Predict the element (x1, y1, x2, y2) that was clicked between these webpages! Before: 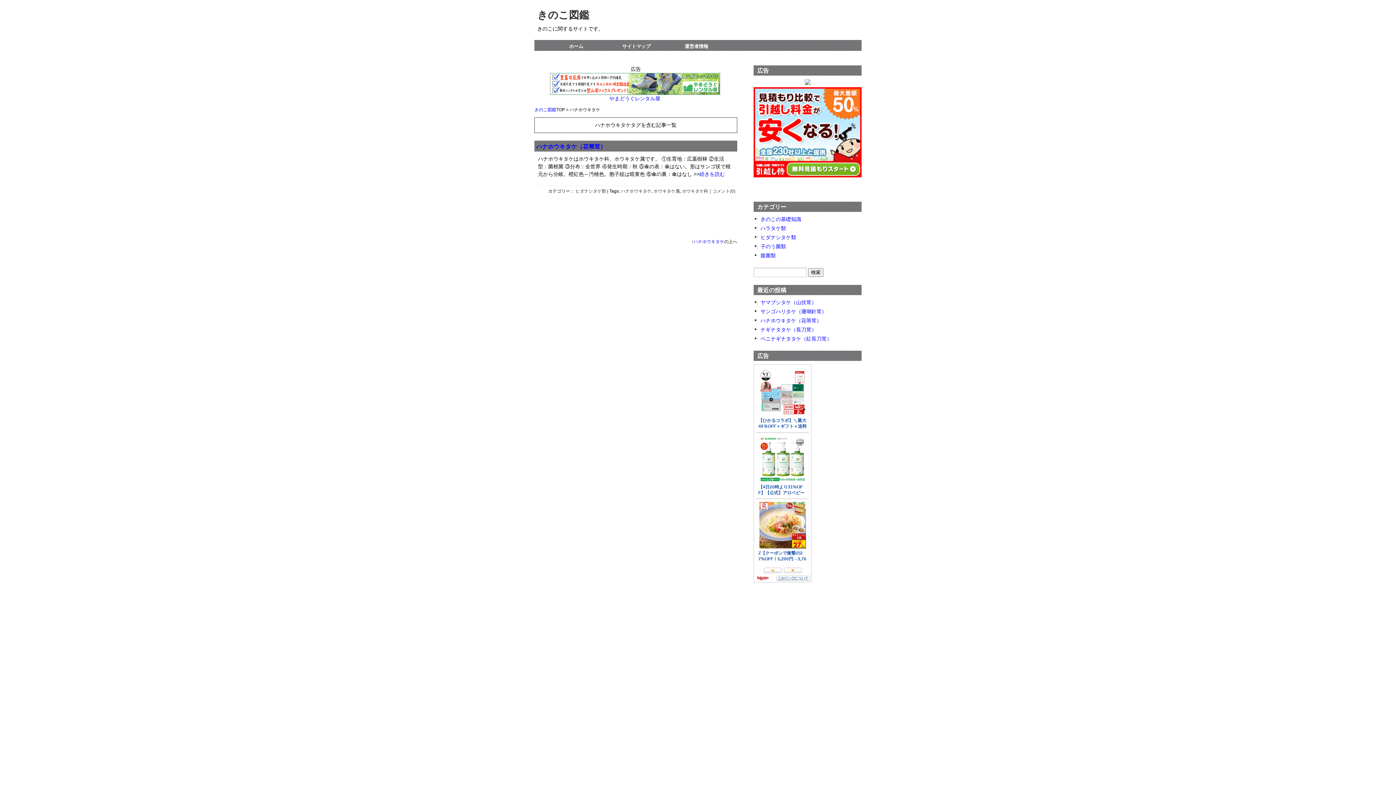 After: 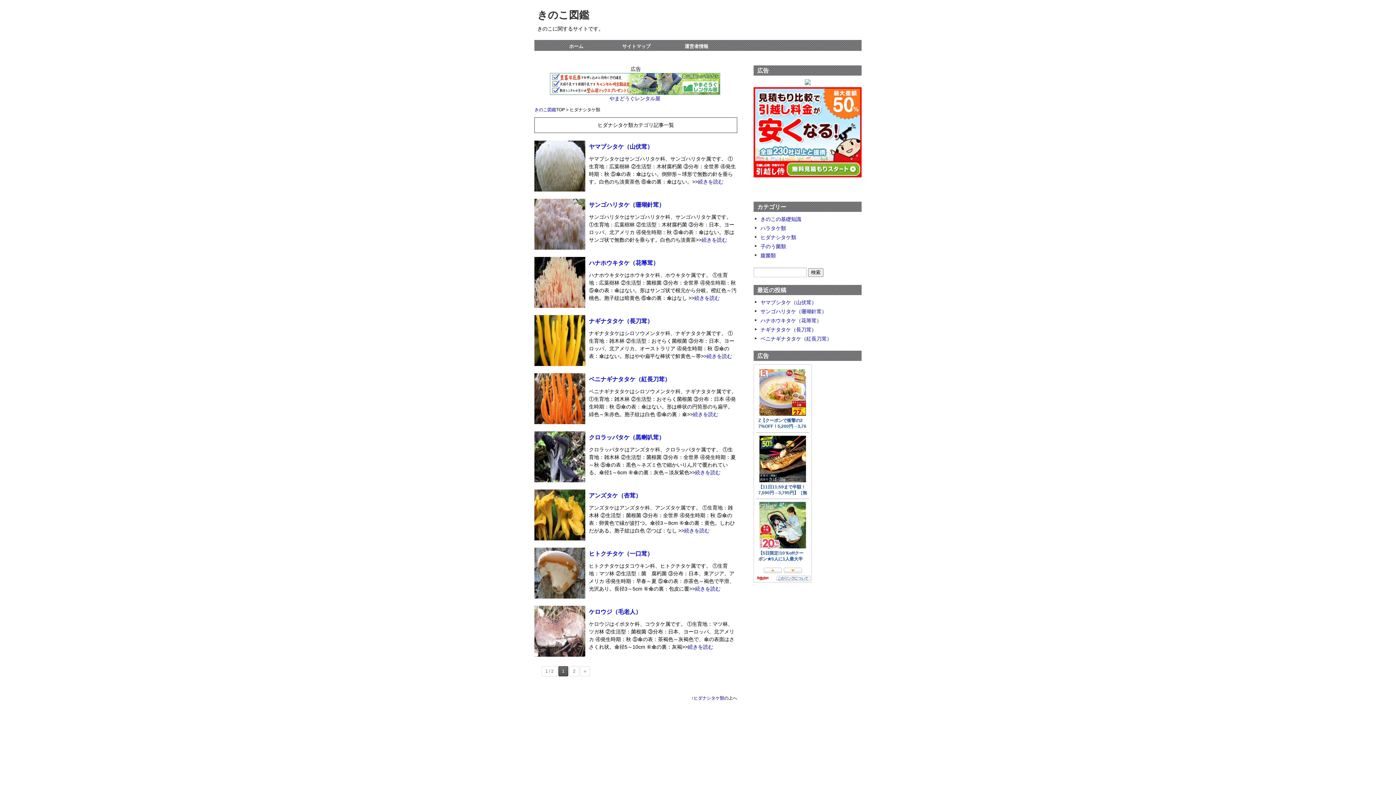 Action: label: ヒダナシタケ類 bbox: (760, 234, 796, 240)